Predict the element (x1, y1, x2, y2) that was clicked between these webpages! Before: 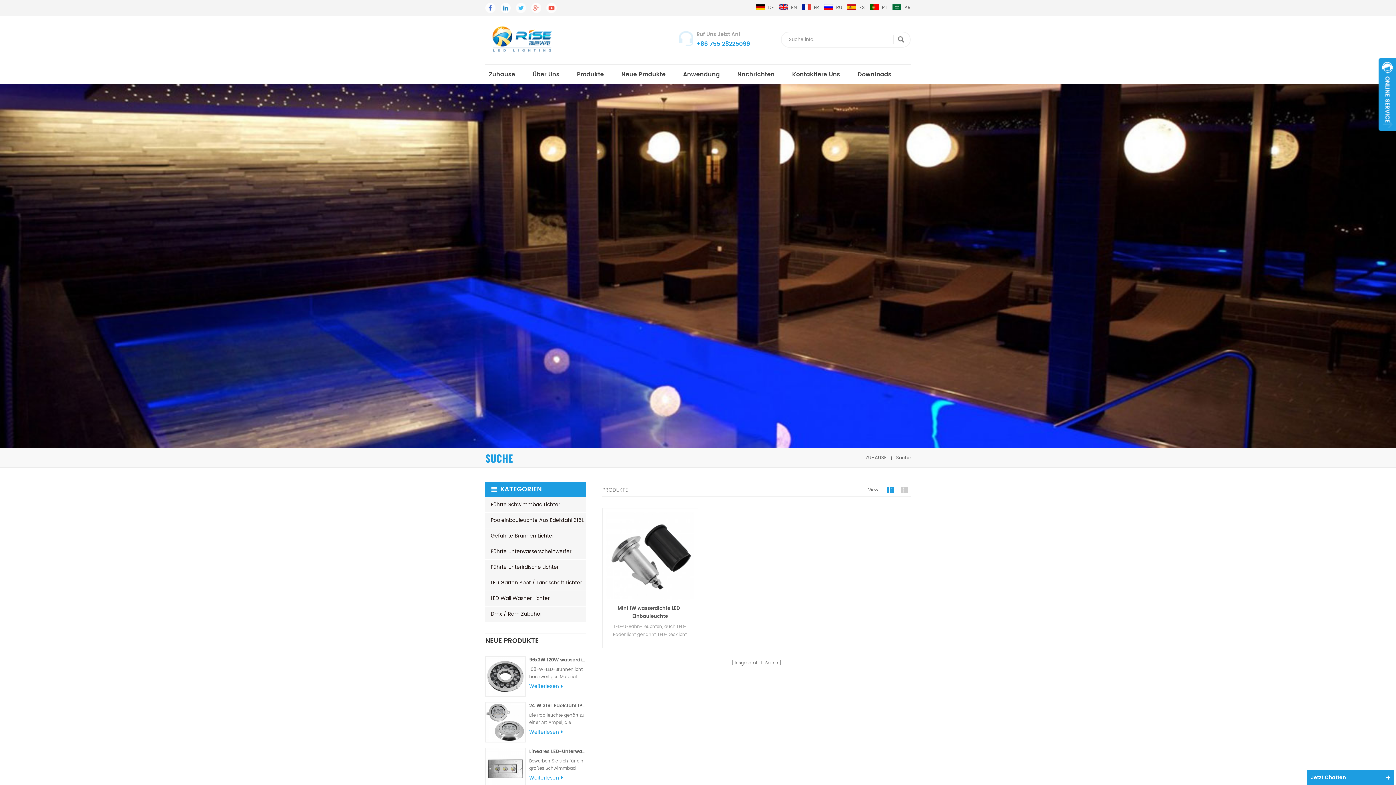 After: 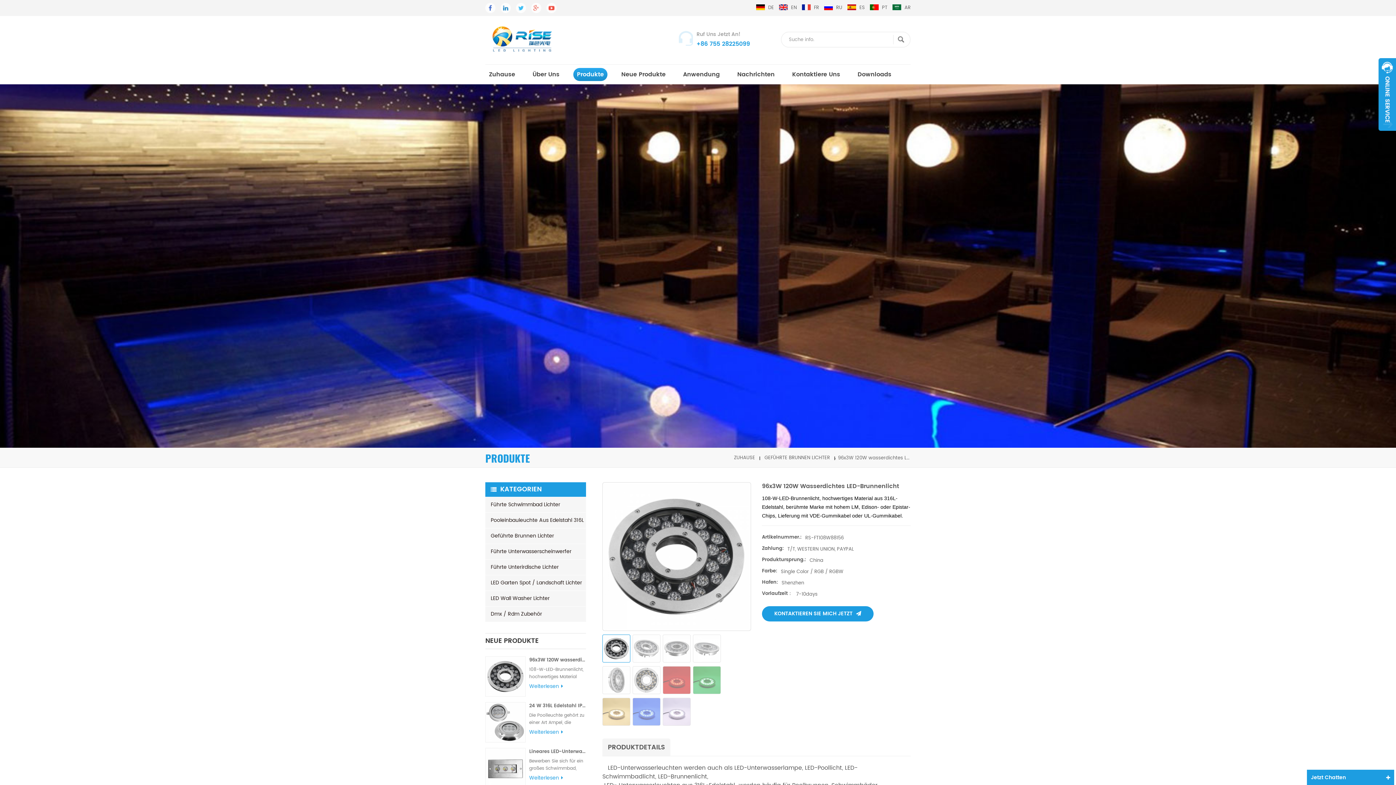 Action: bbox: (485, 656, 525, 697)